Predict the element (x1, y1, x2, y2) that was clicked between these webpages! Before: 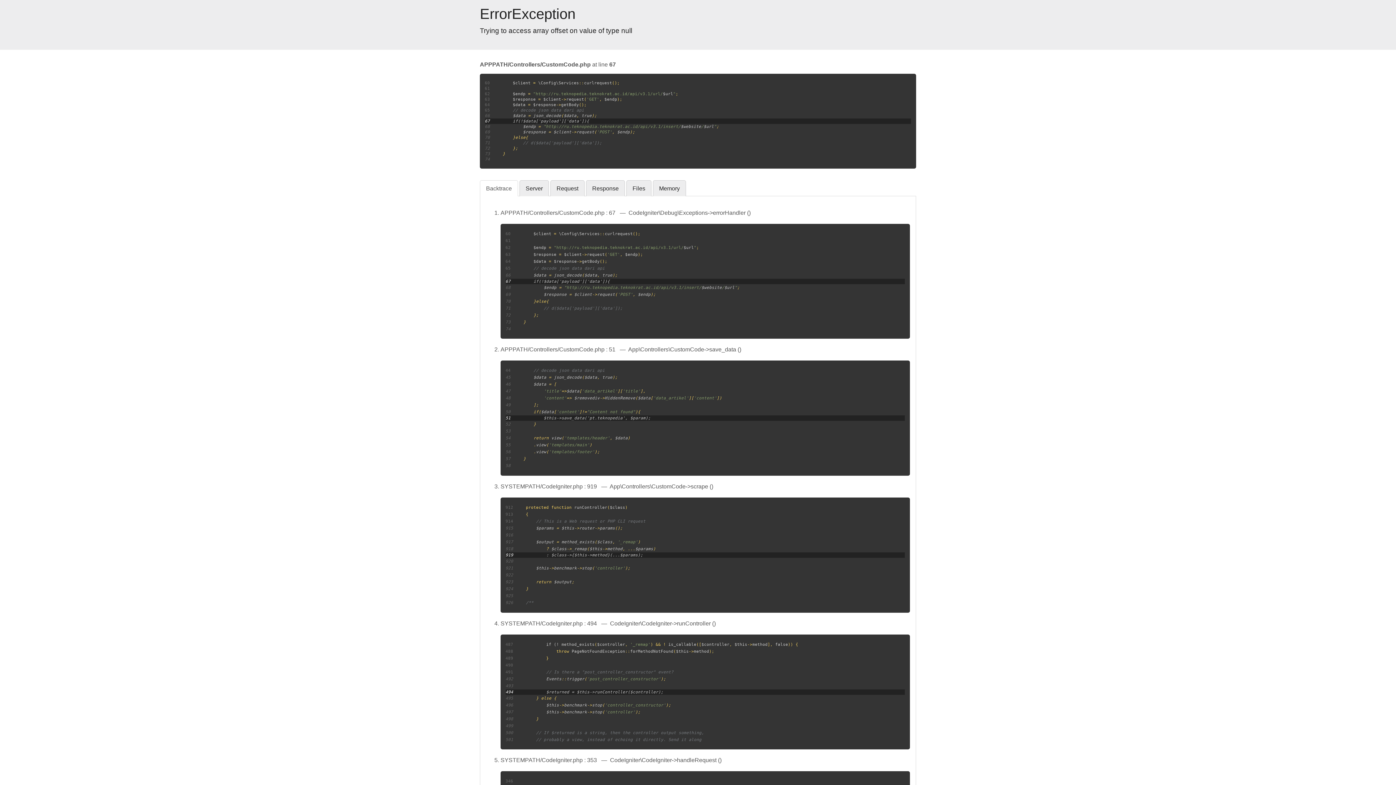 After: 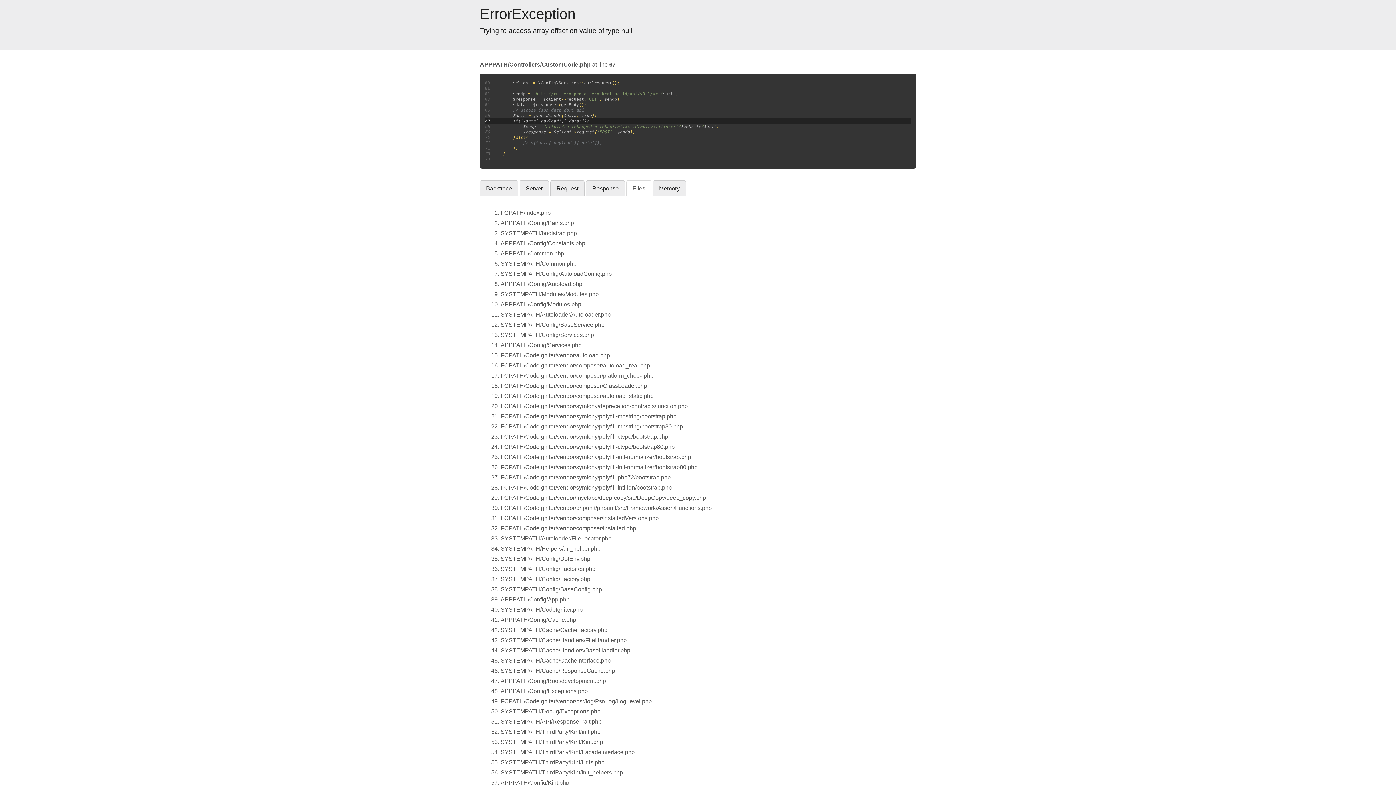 Action: label: Files bbox: (626, 180, 651, 196)